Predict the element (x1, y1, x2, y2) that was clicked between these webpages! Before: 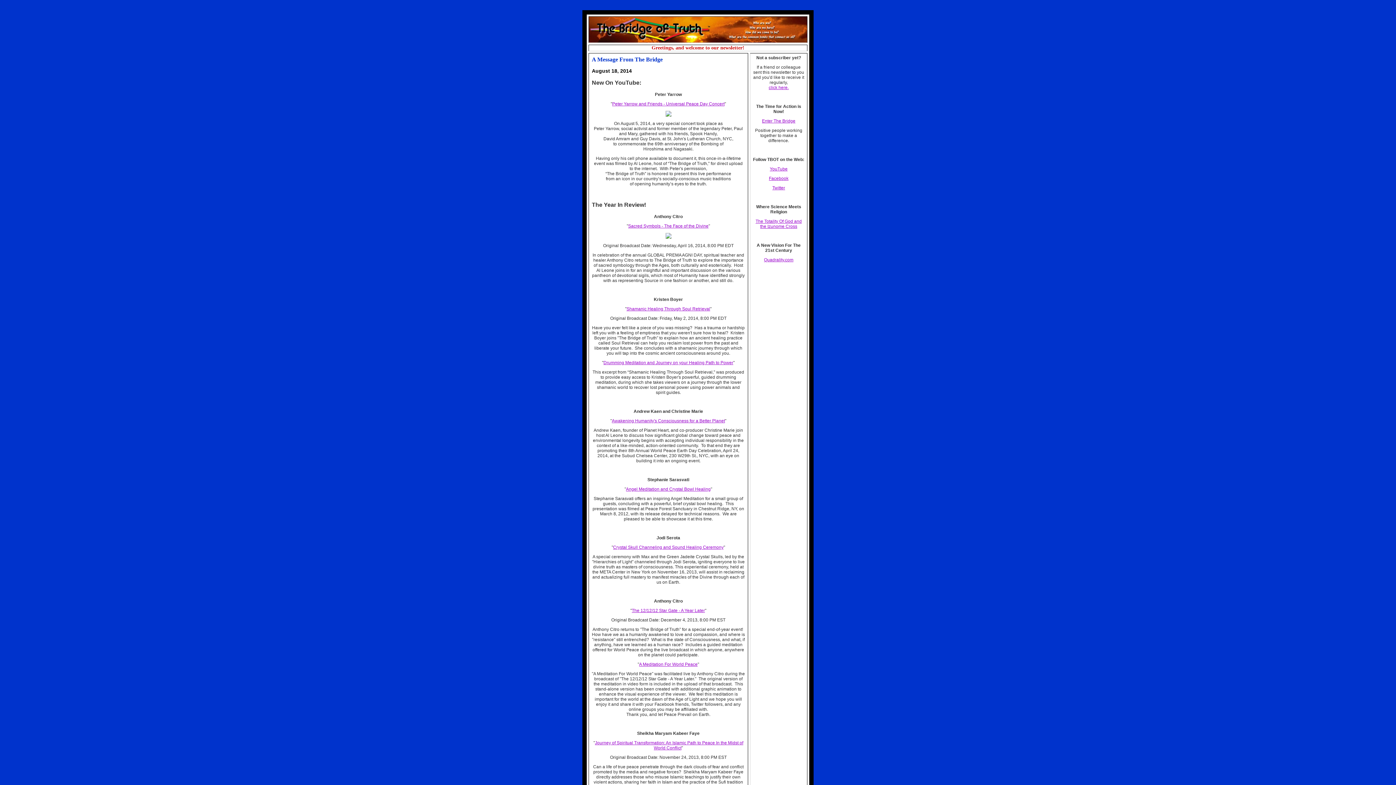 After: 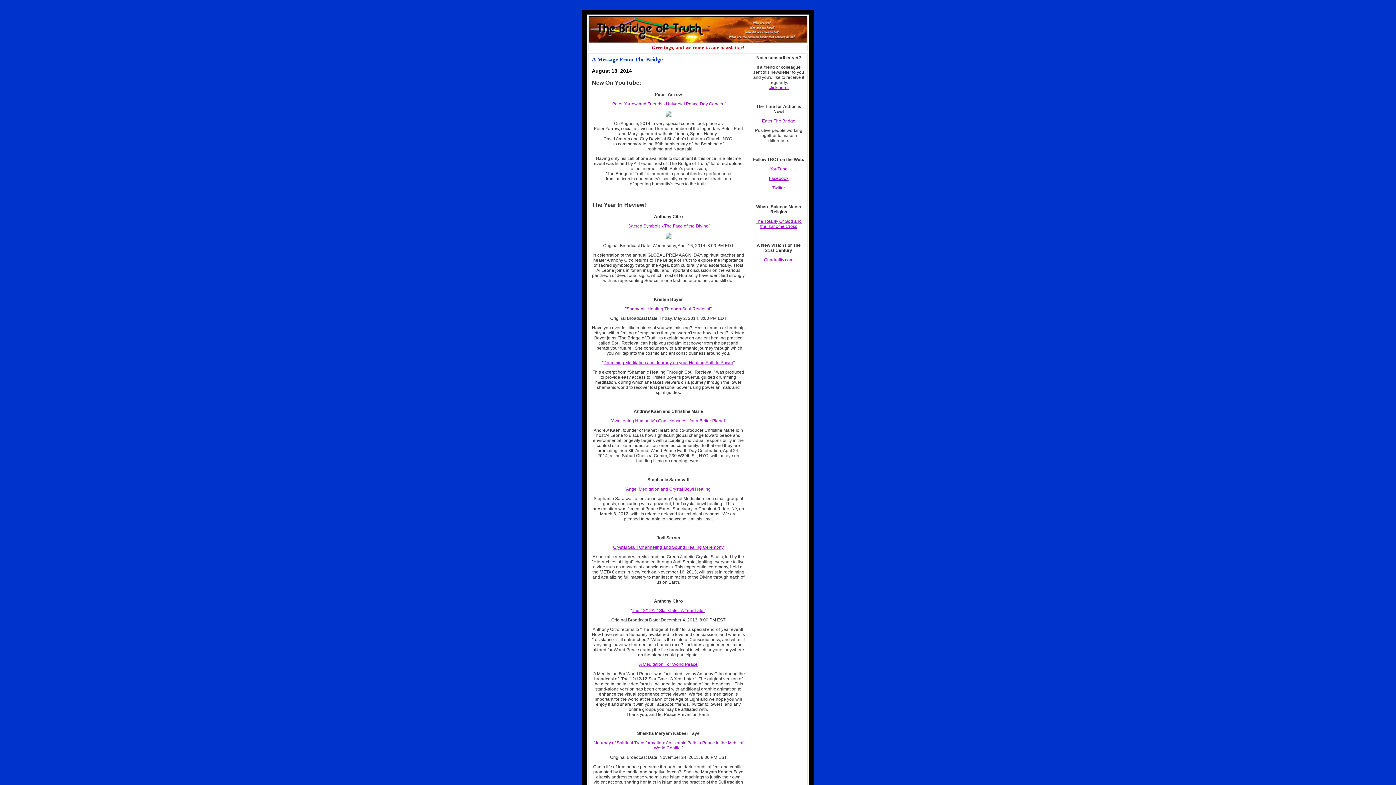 Action: bbox: (755, 218, 802, 229) label: The Totality Of God and the Izunome Cross